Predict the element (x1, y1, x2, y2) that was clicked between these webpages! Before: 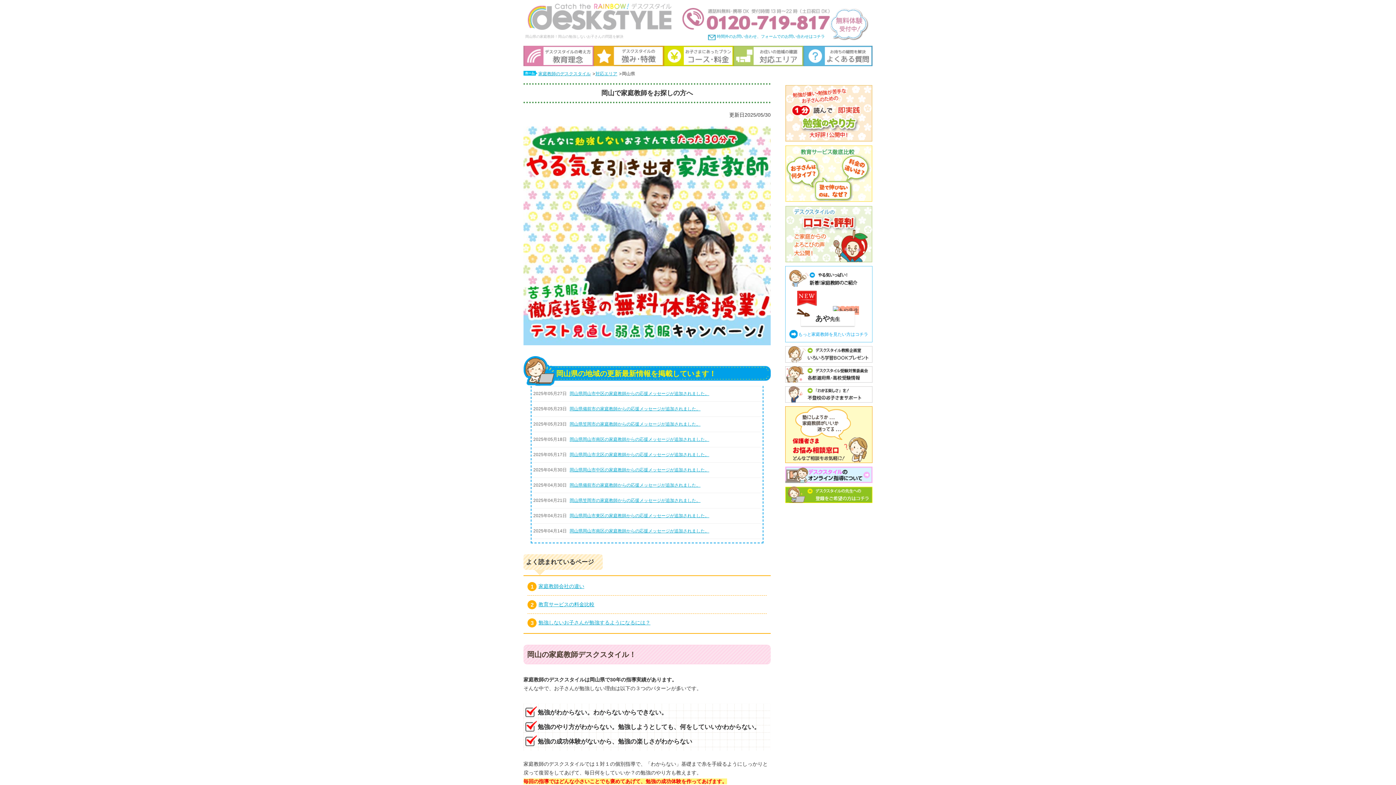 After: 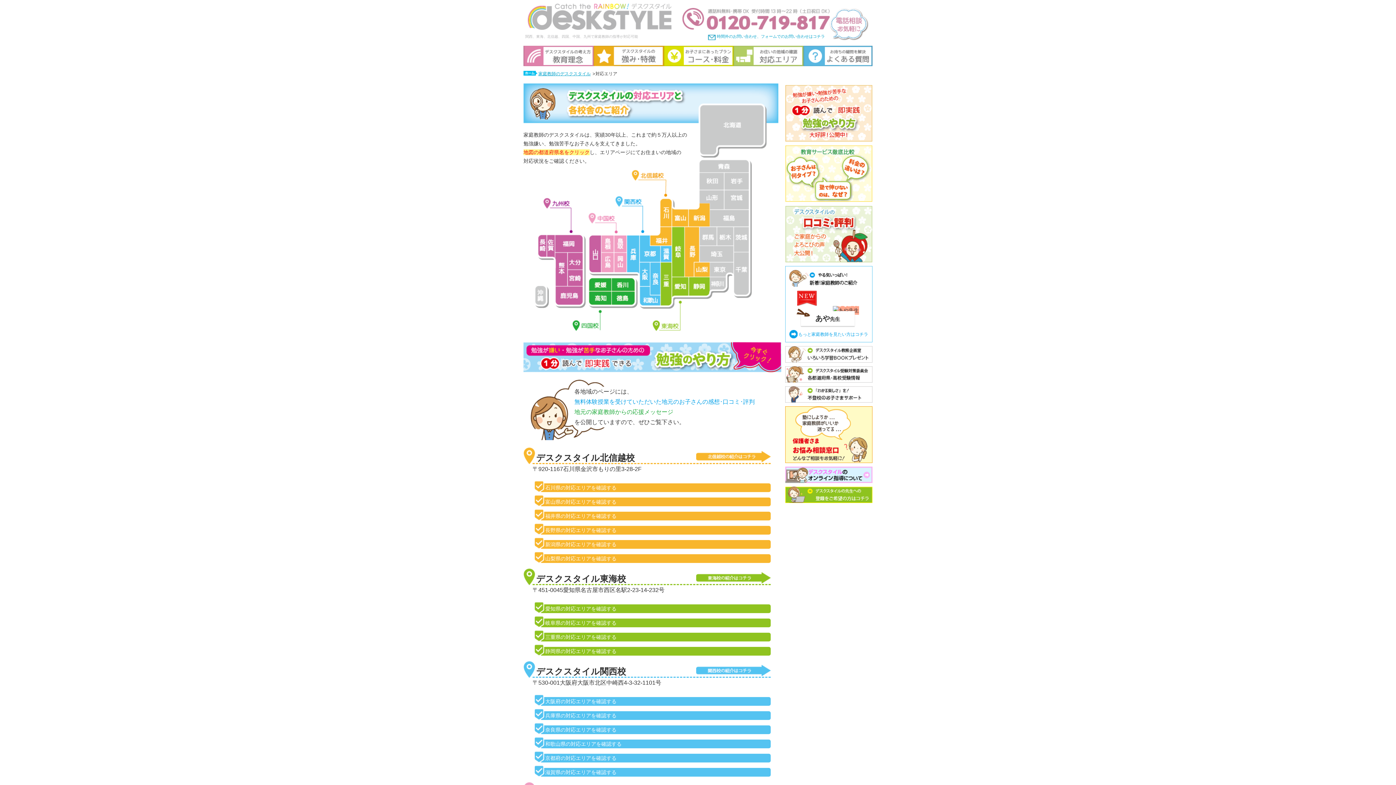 Action: bbox: (595, 71, 617, 76) label: 対応エリア